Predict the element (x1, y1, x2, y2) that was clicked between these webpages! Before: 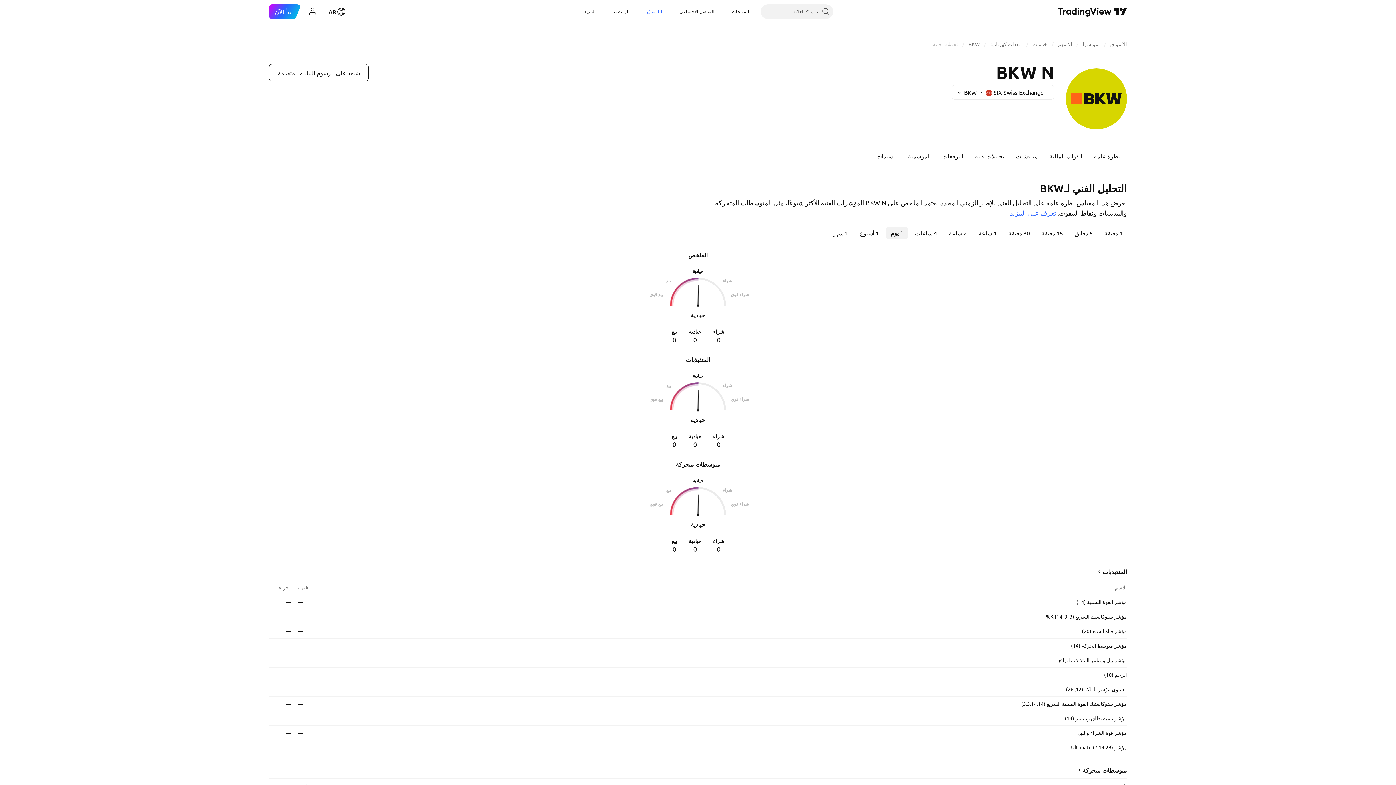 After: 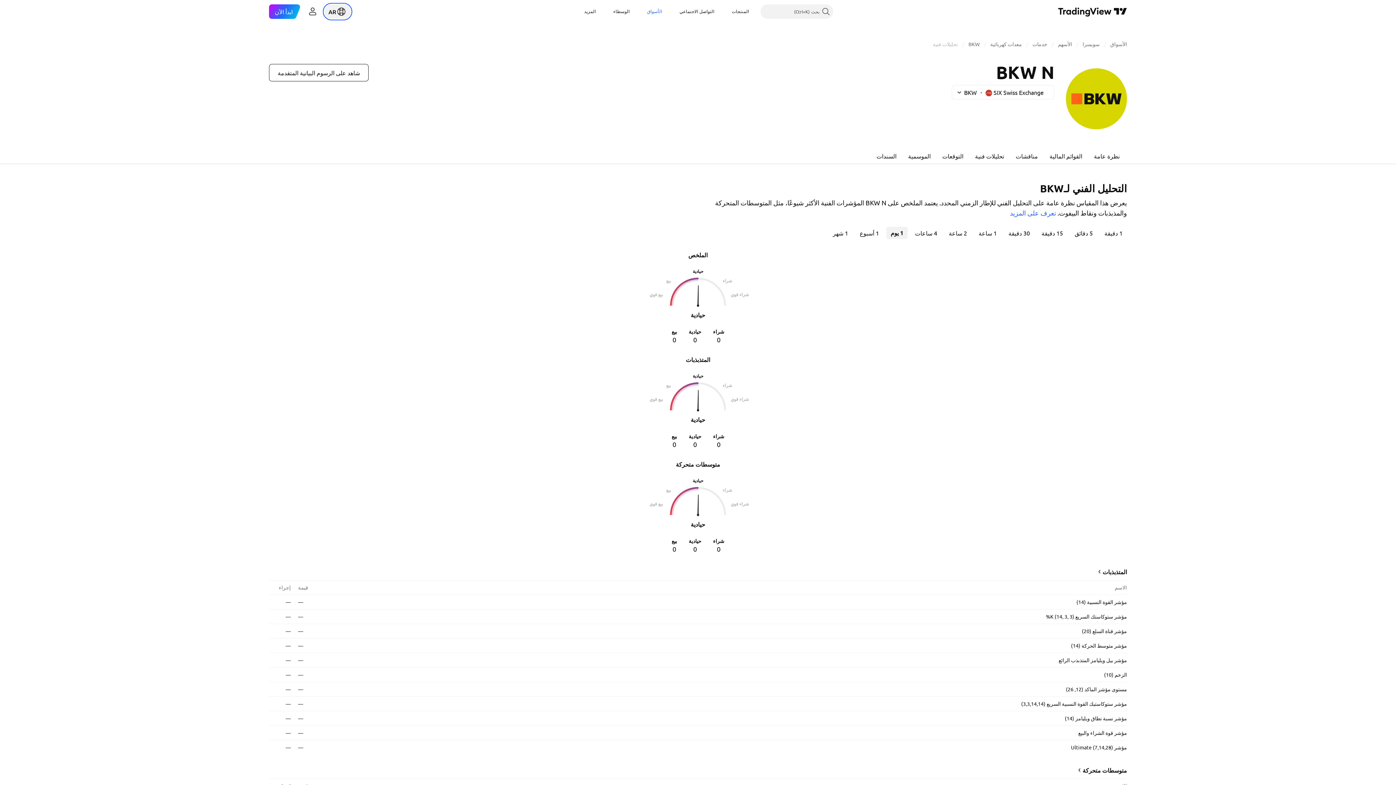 Action: label: افتح قائمة اللغة bbox: (324, 4, 350, 18)